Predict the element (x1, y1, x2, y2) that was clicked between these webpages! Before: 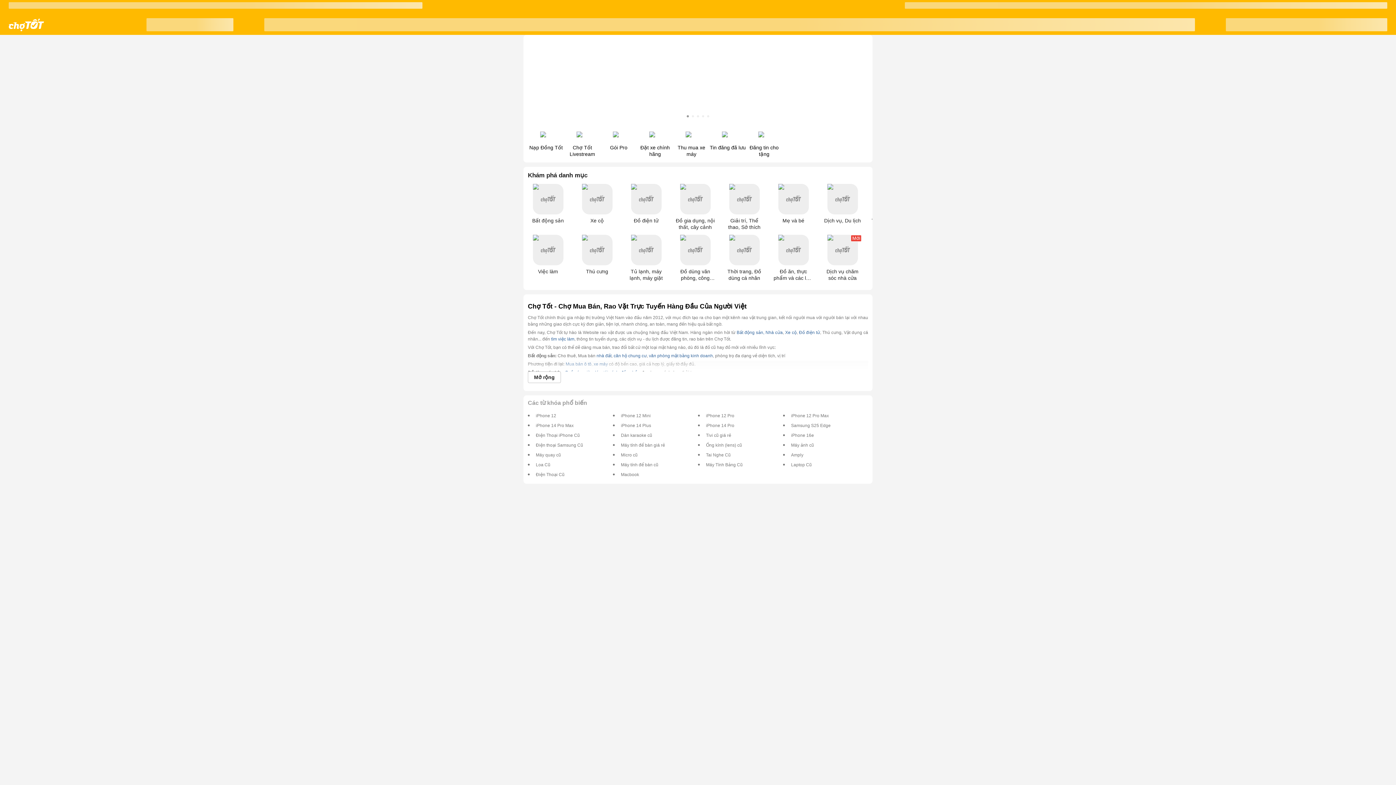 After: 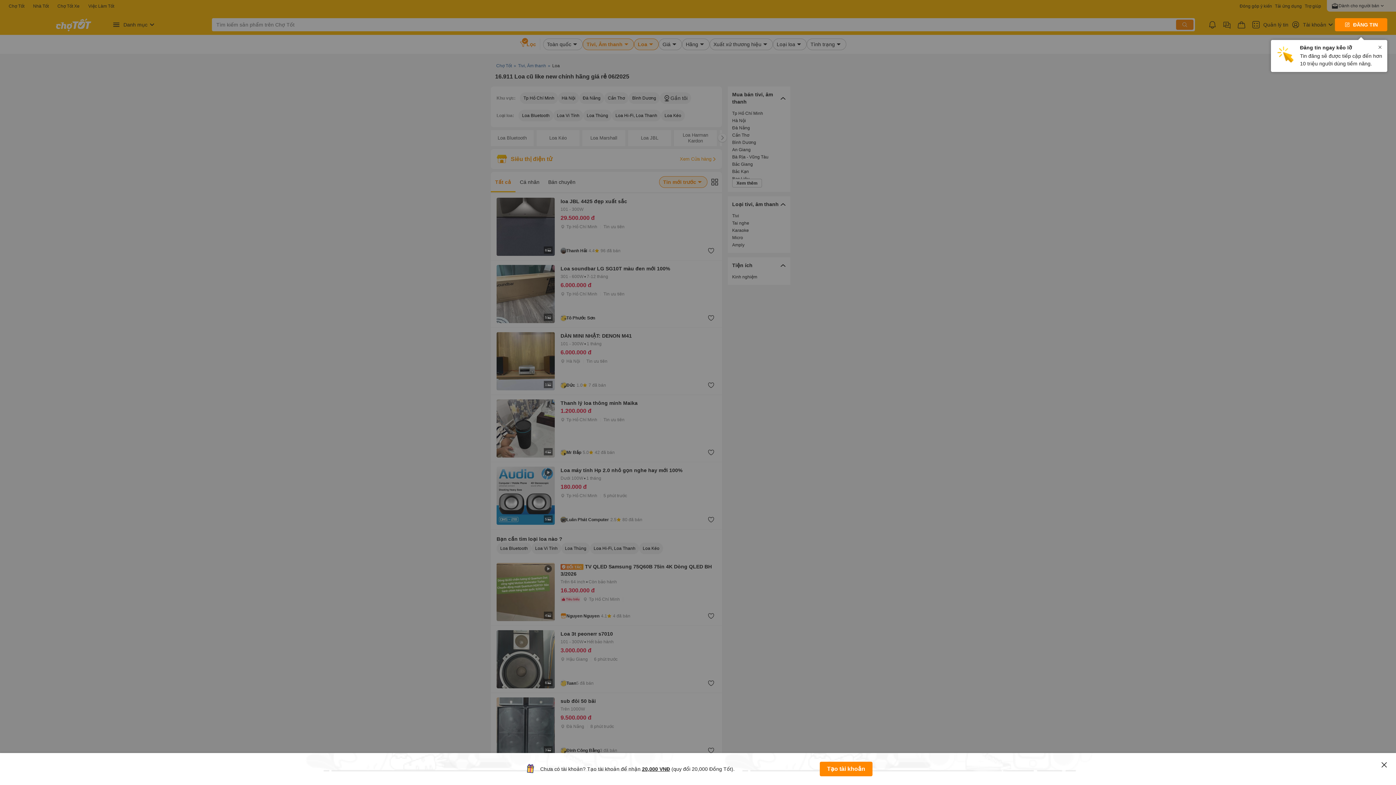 Action: label: Loa Cũ bbox: (536, 461, 550, 467)